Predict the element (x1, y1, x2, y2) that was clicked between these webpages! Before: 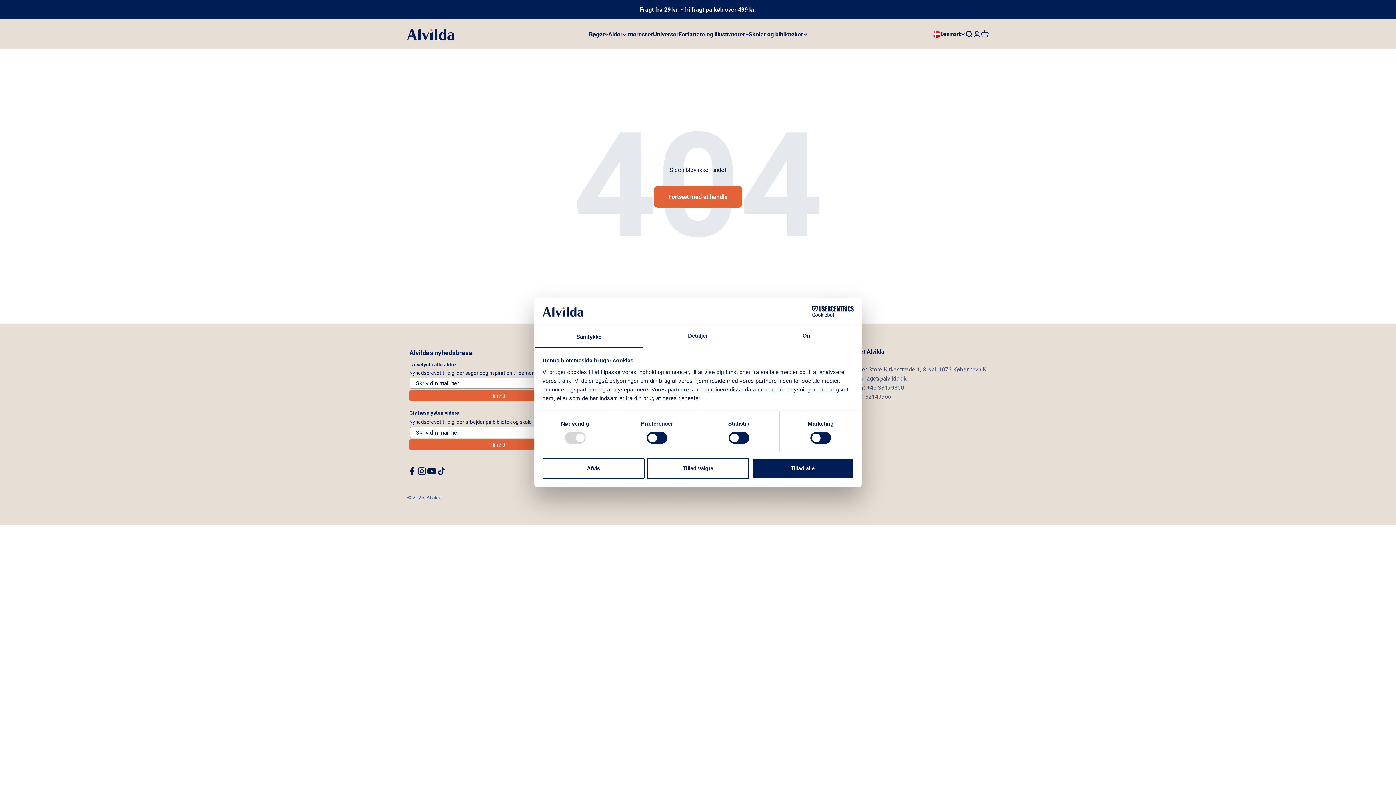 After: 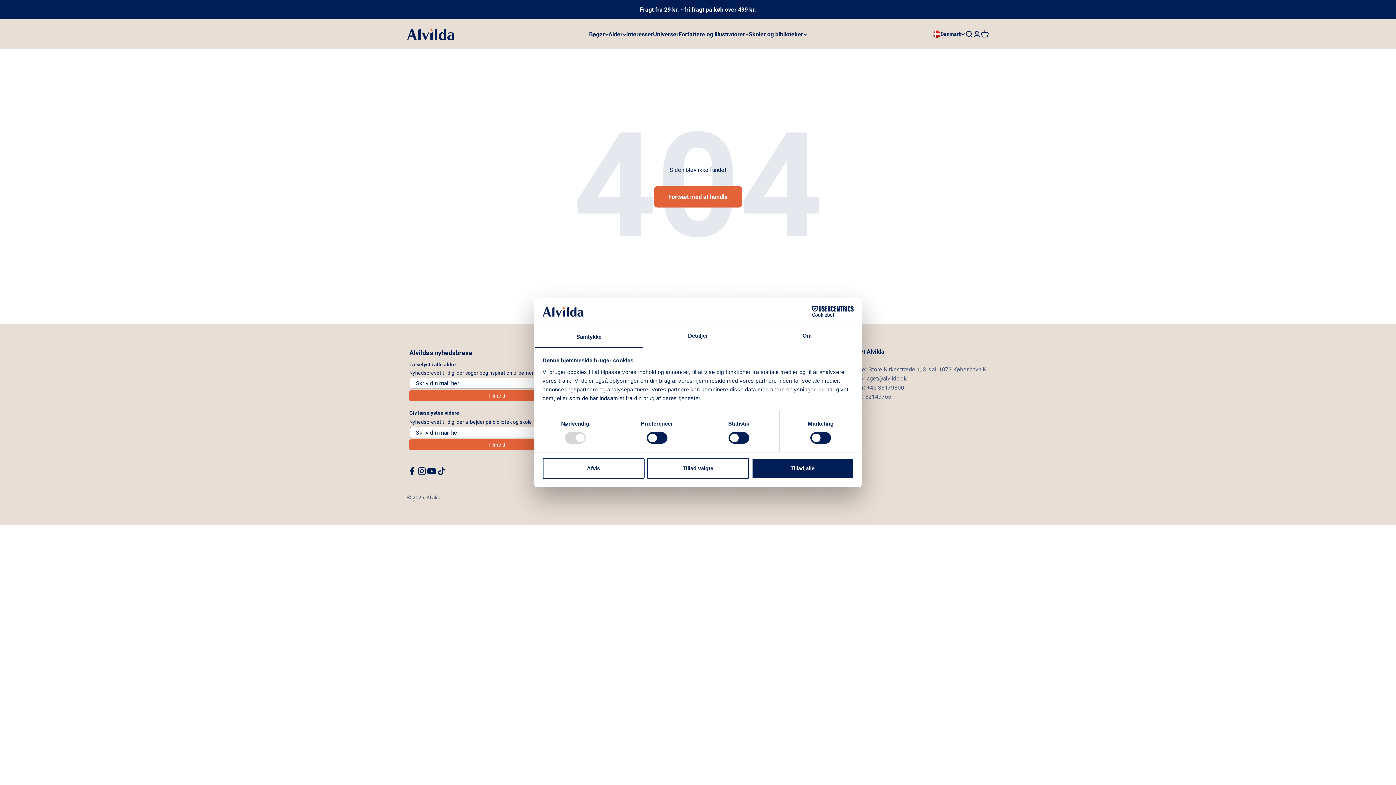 Action: bbox: (426, 442, 436, 452) label: Følg på YouTube